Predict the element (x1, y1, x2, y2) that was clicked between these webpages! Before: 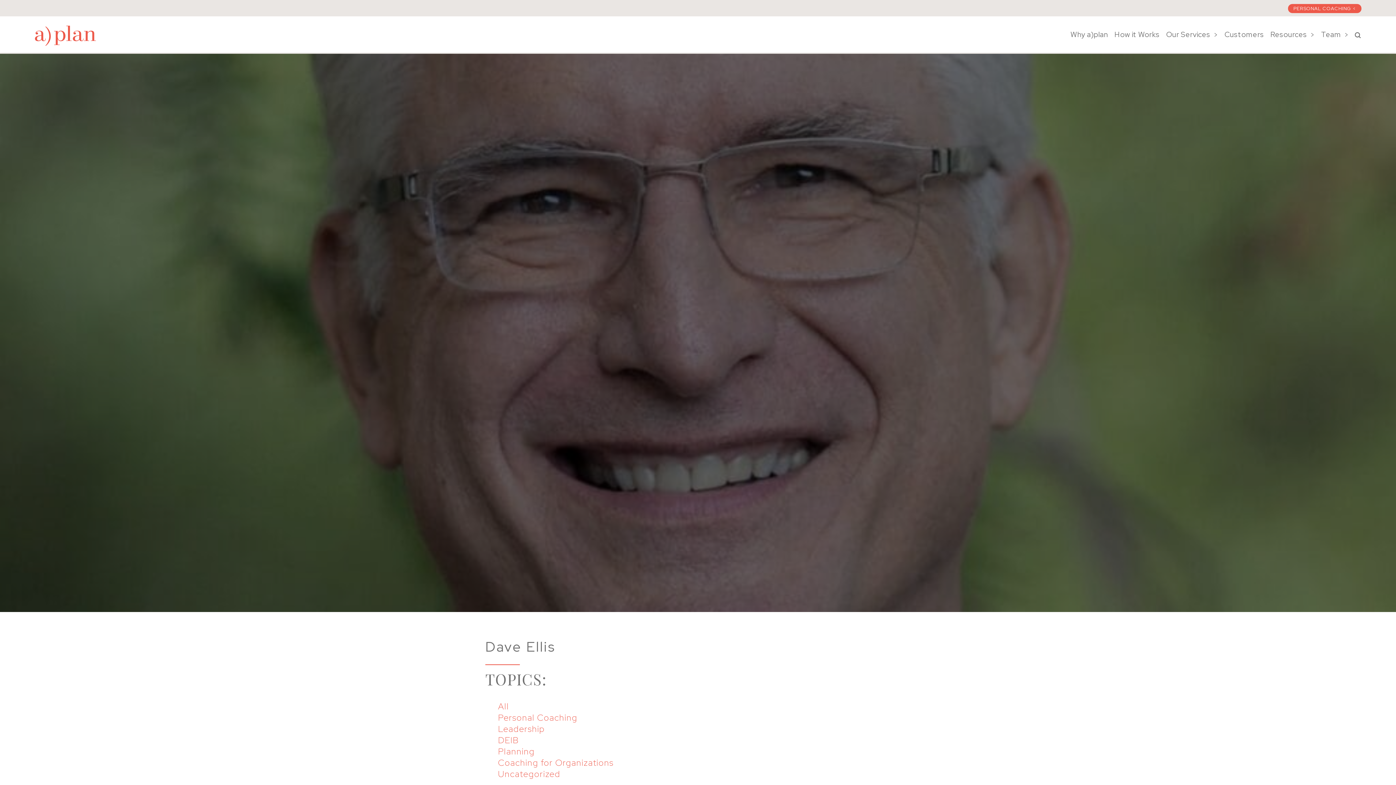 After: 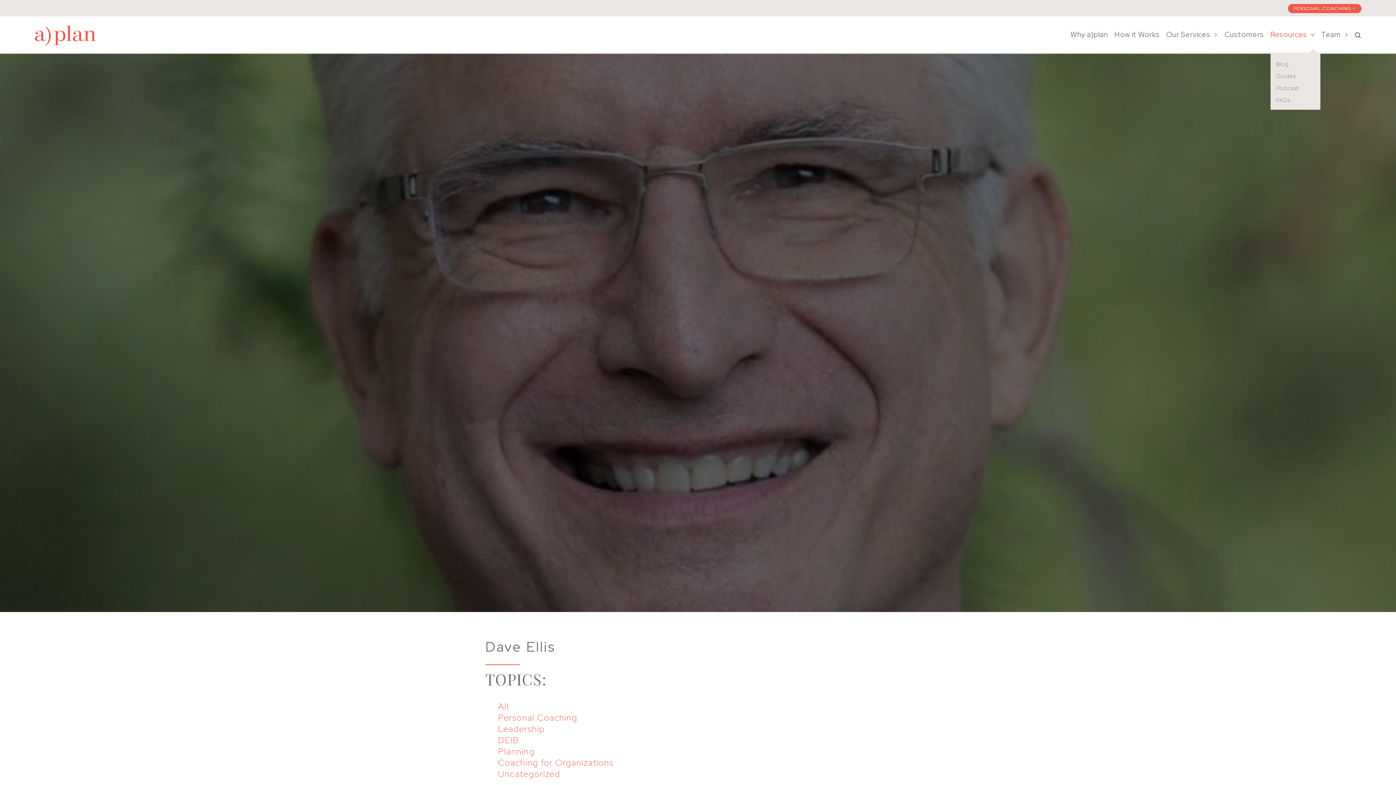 Action: bbox: (1270, 29, 1307, 39) label: Resources